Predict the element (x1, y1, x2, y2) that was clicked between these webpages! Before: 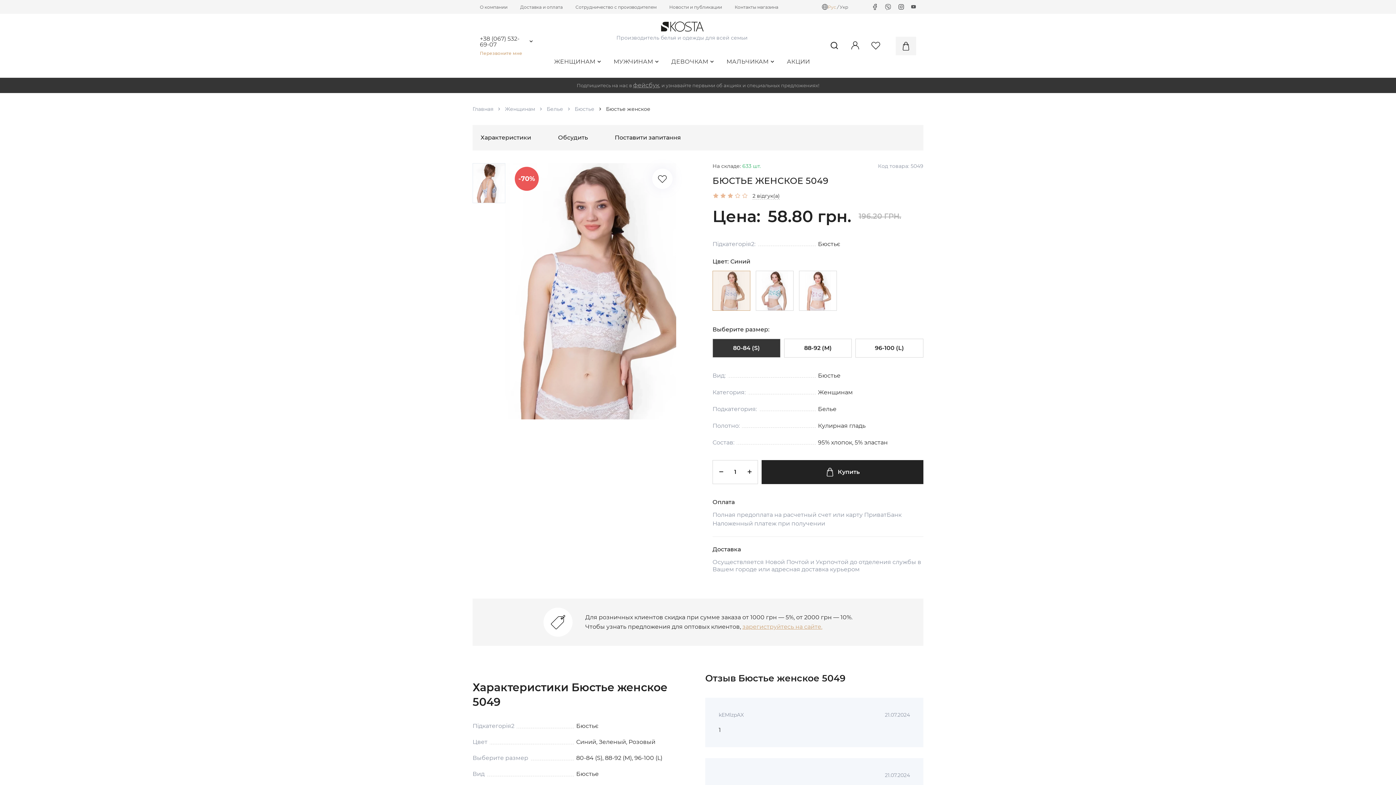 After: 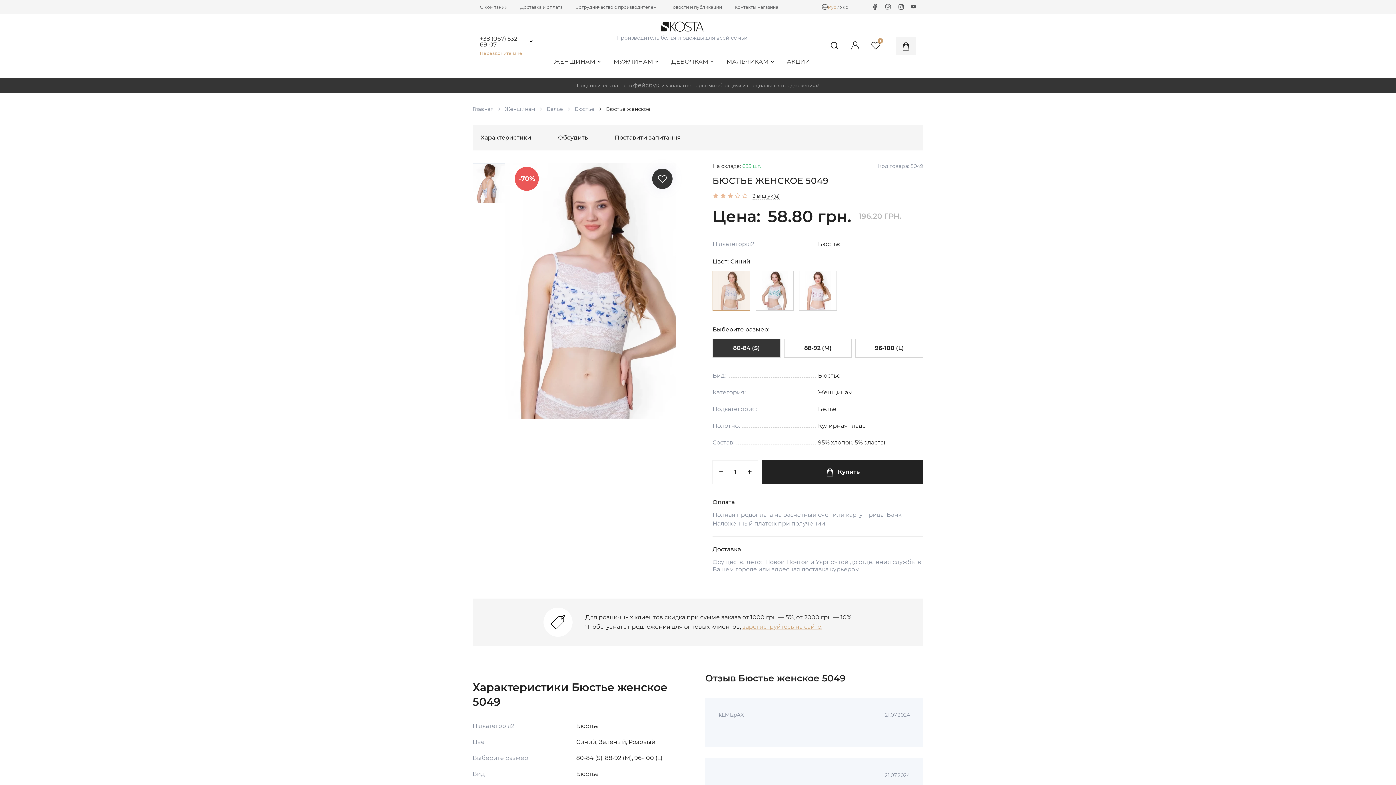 Action: bbox: (652, 168, 672, 189)